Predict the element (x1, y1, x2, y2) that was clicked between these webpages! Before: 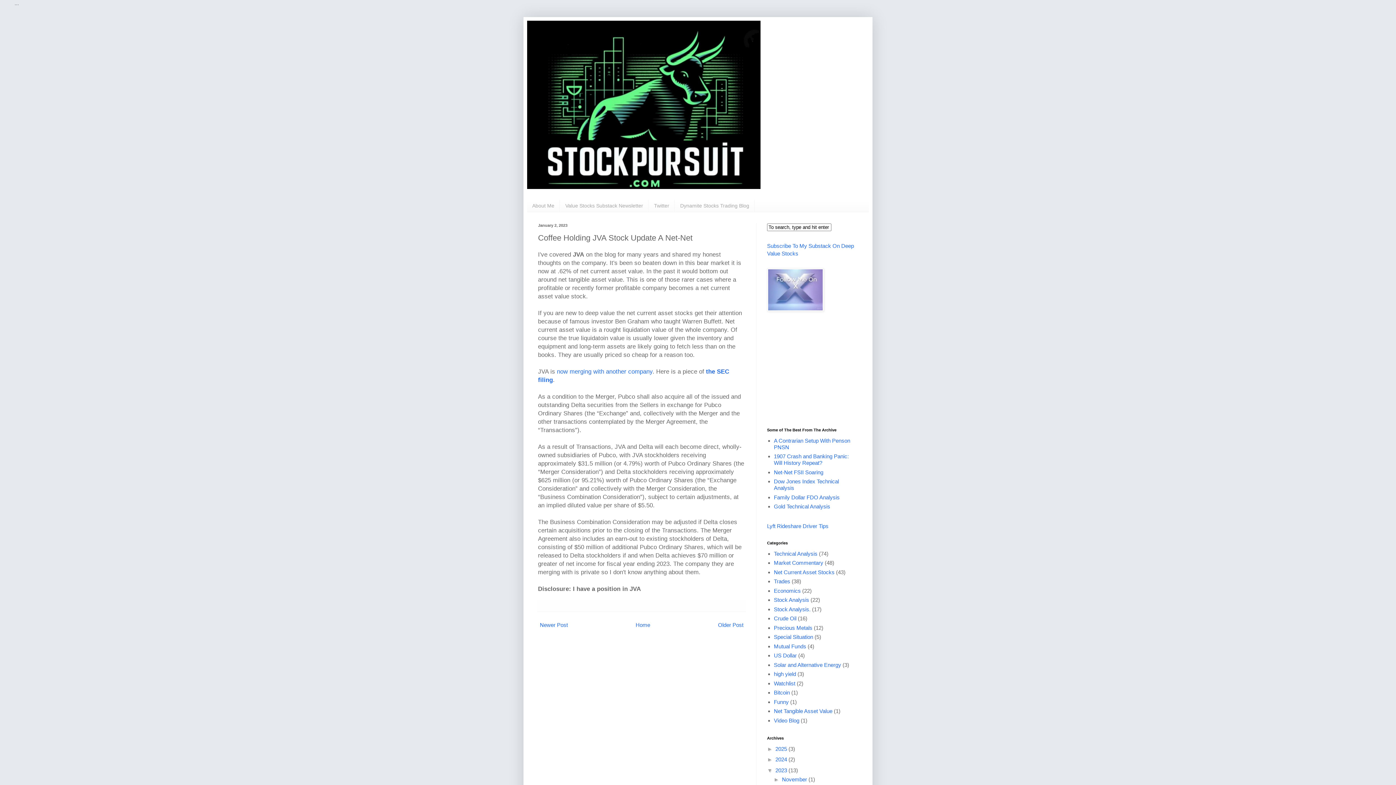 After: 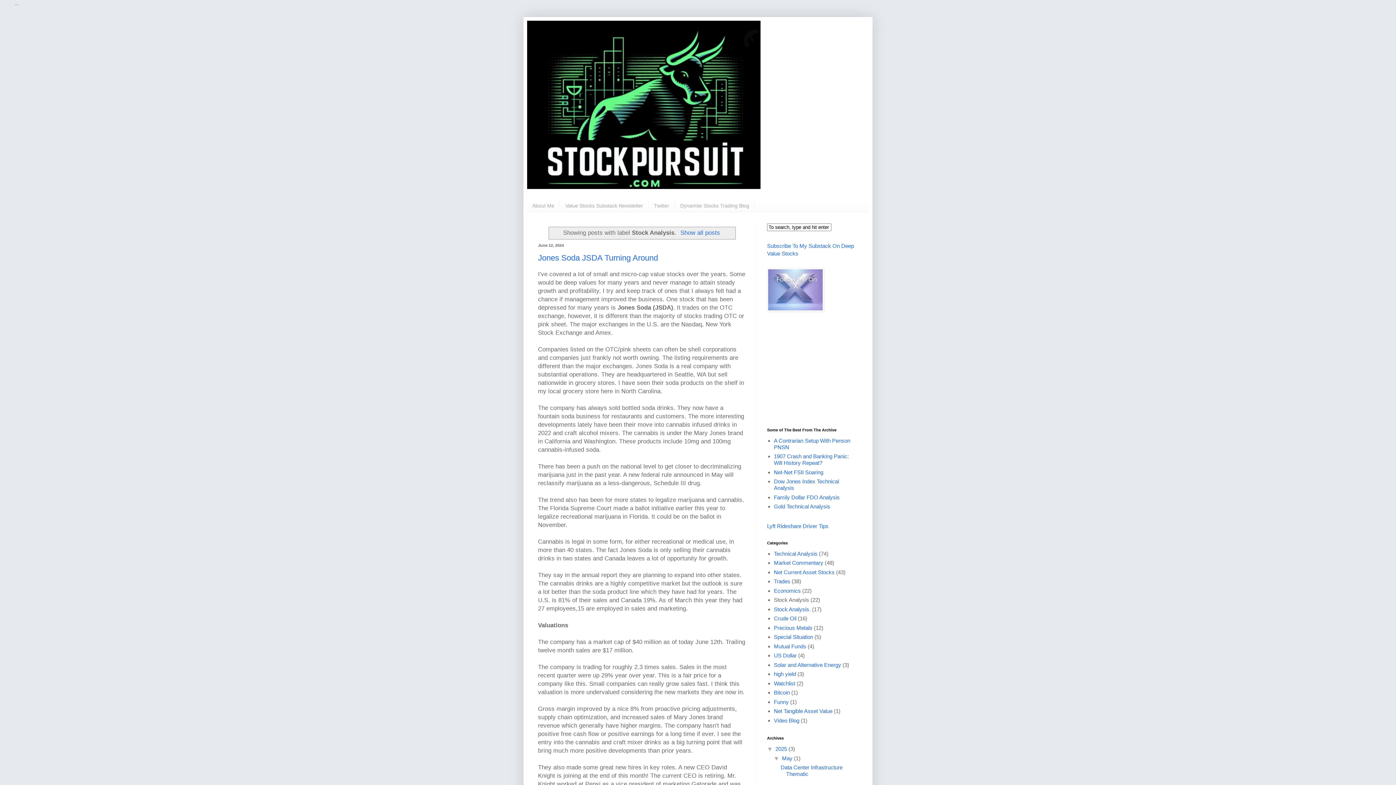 Action: label: Stock Analysis bbox: (774, 597, 809, 603)